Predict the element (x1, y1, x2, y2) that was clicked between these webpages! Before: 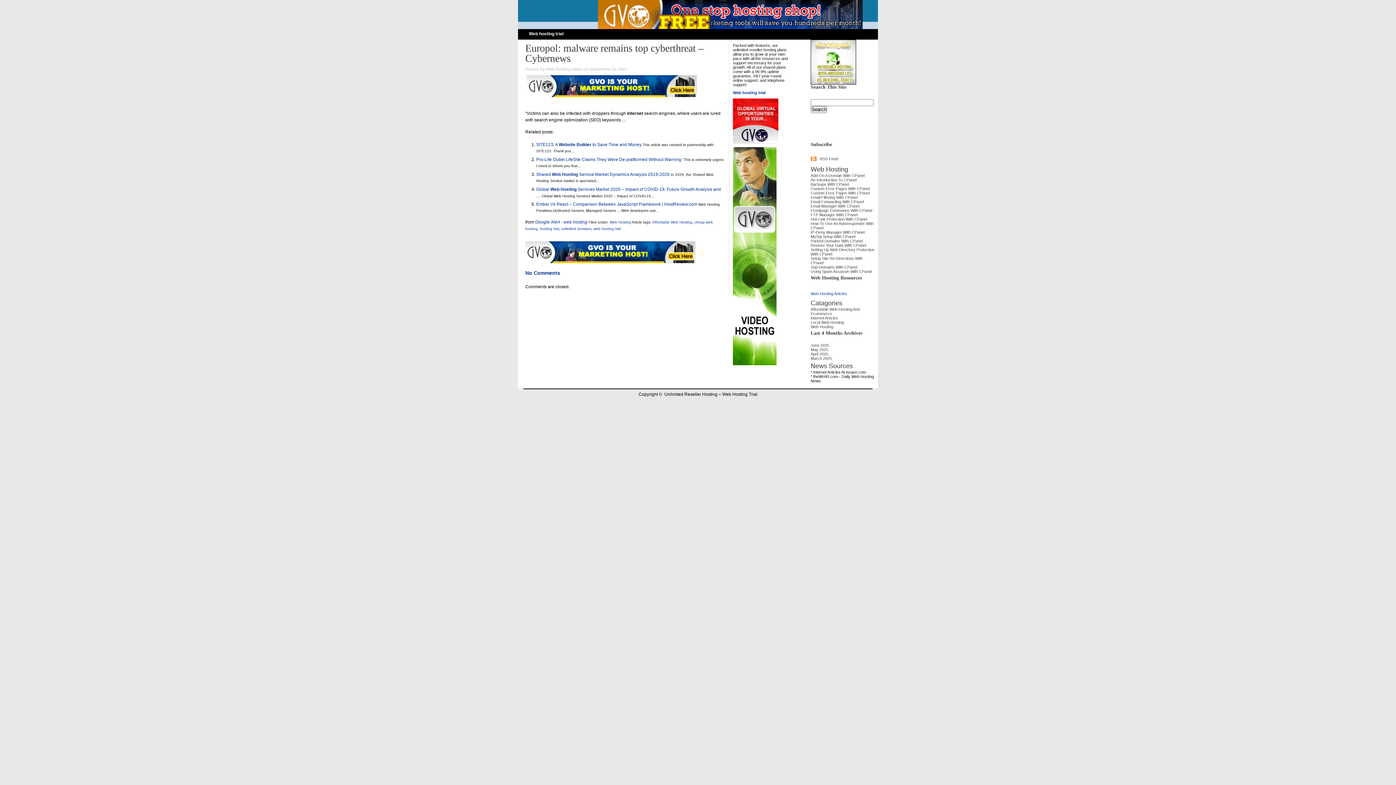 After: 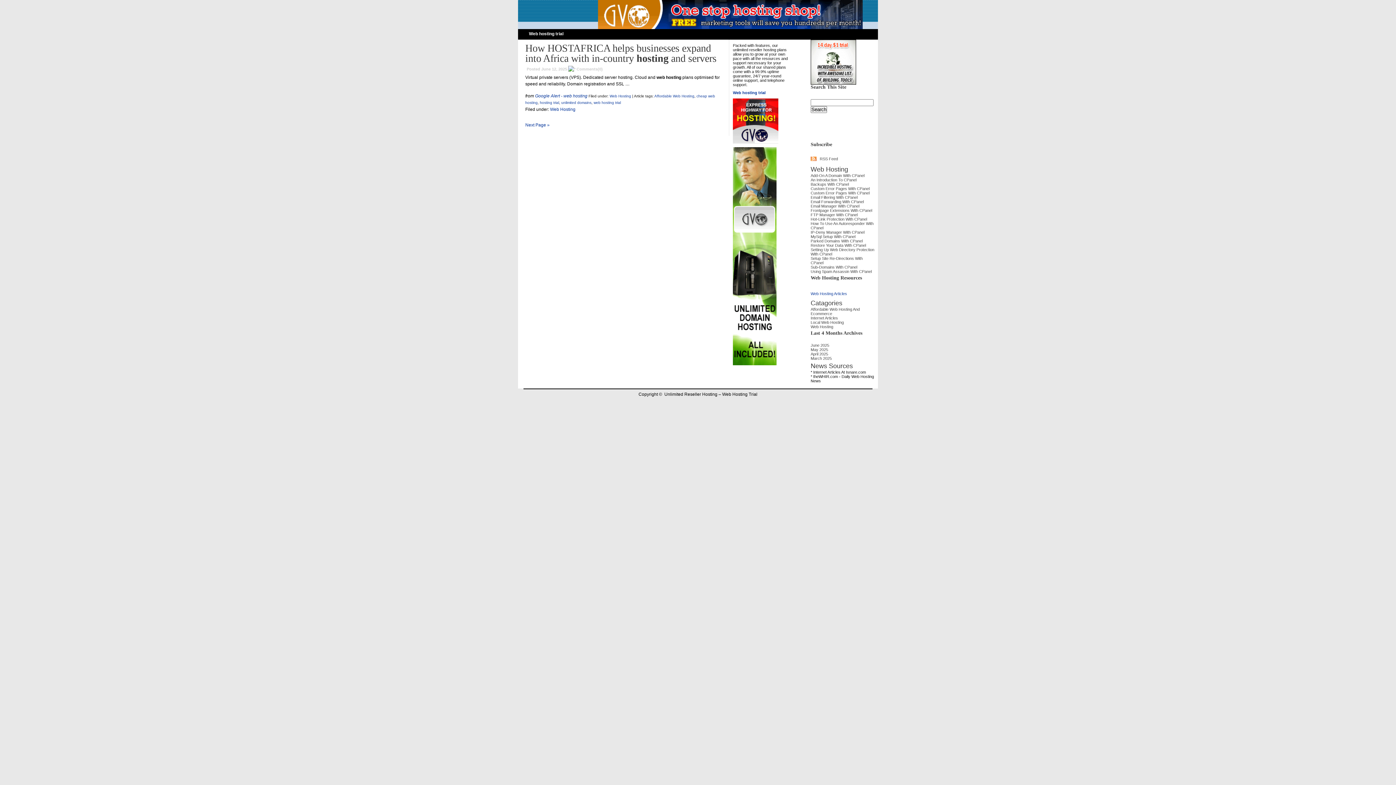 Action: label: Web Hosting bbox: (609, 220, 631, 224)